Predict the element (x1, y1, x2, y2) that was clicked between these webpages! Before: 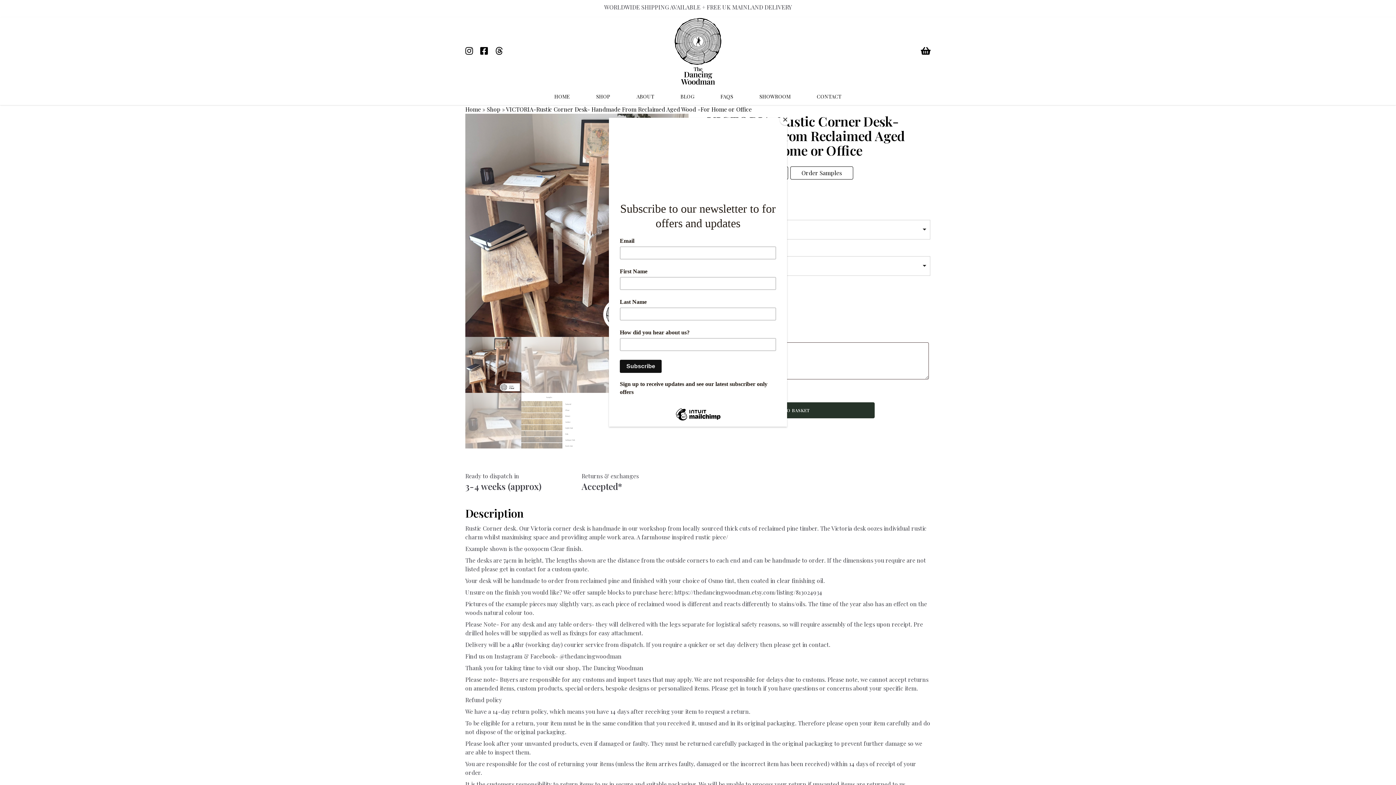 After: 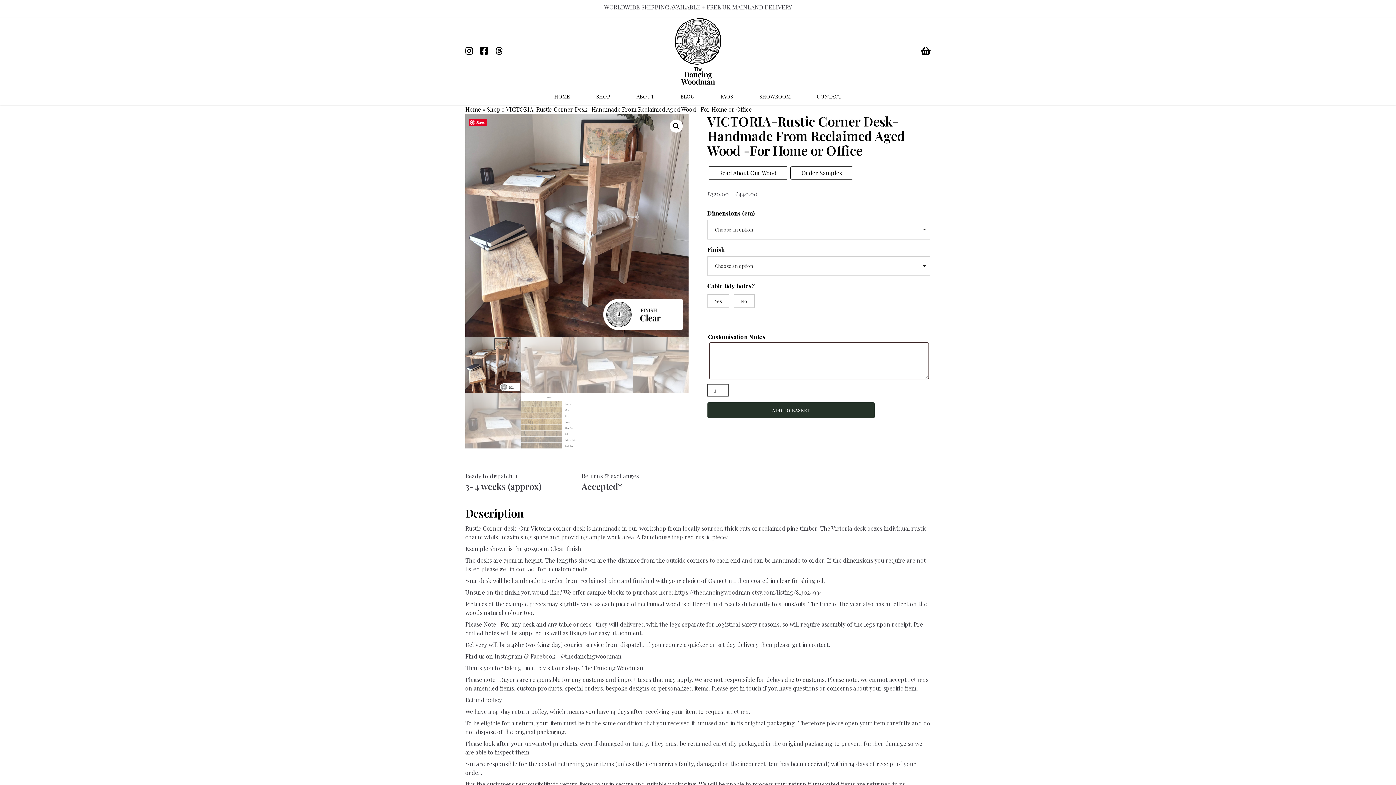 Action: bbox: (780, 114, 790, 125) label: Close